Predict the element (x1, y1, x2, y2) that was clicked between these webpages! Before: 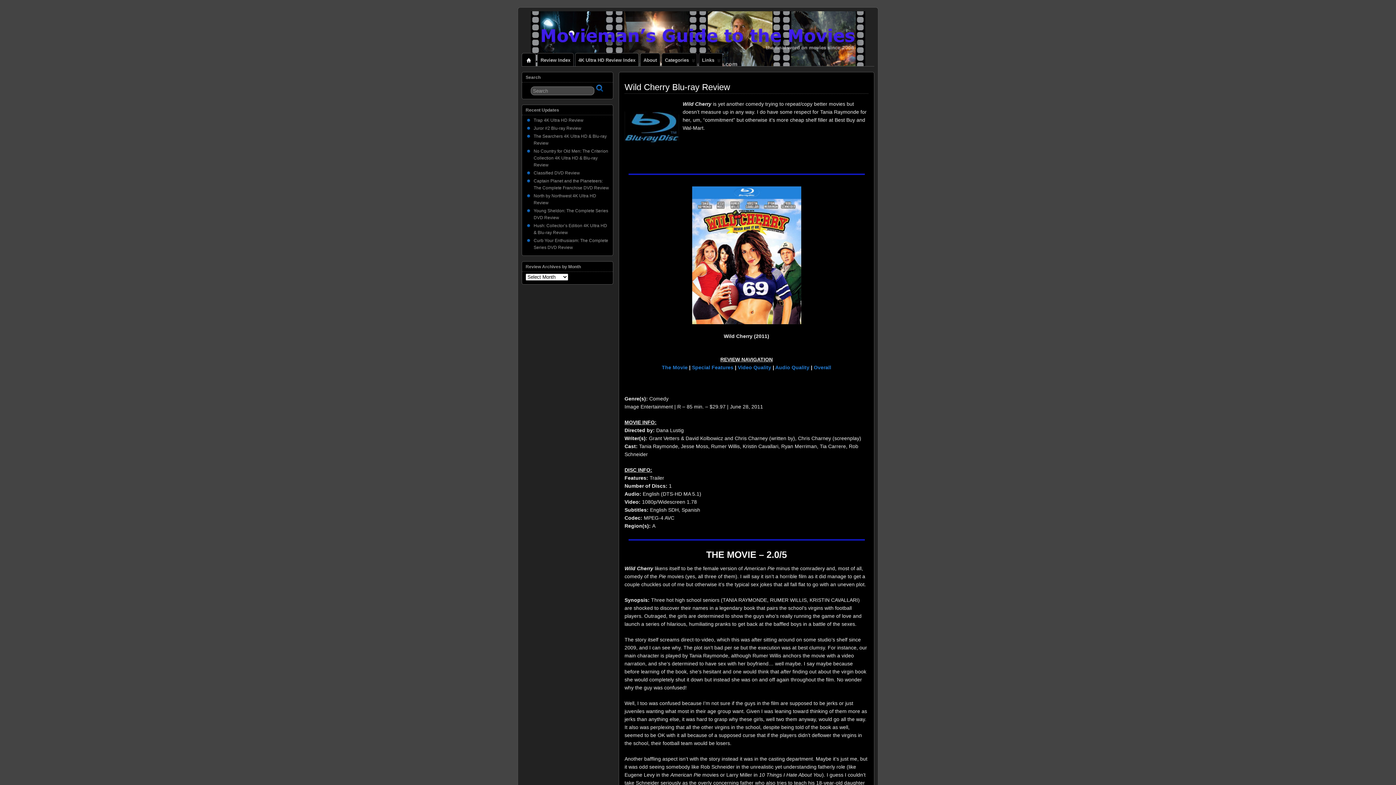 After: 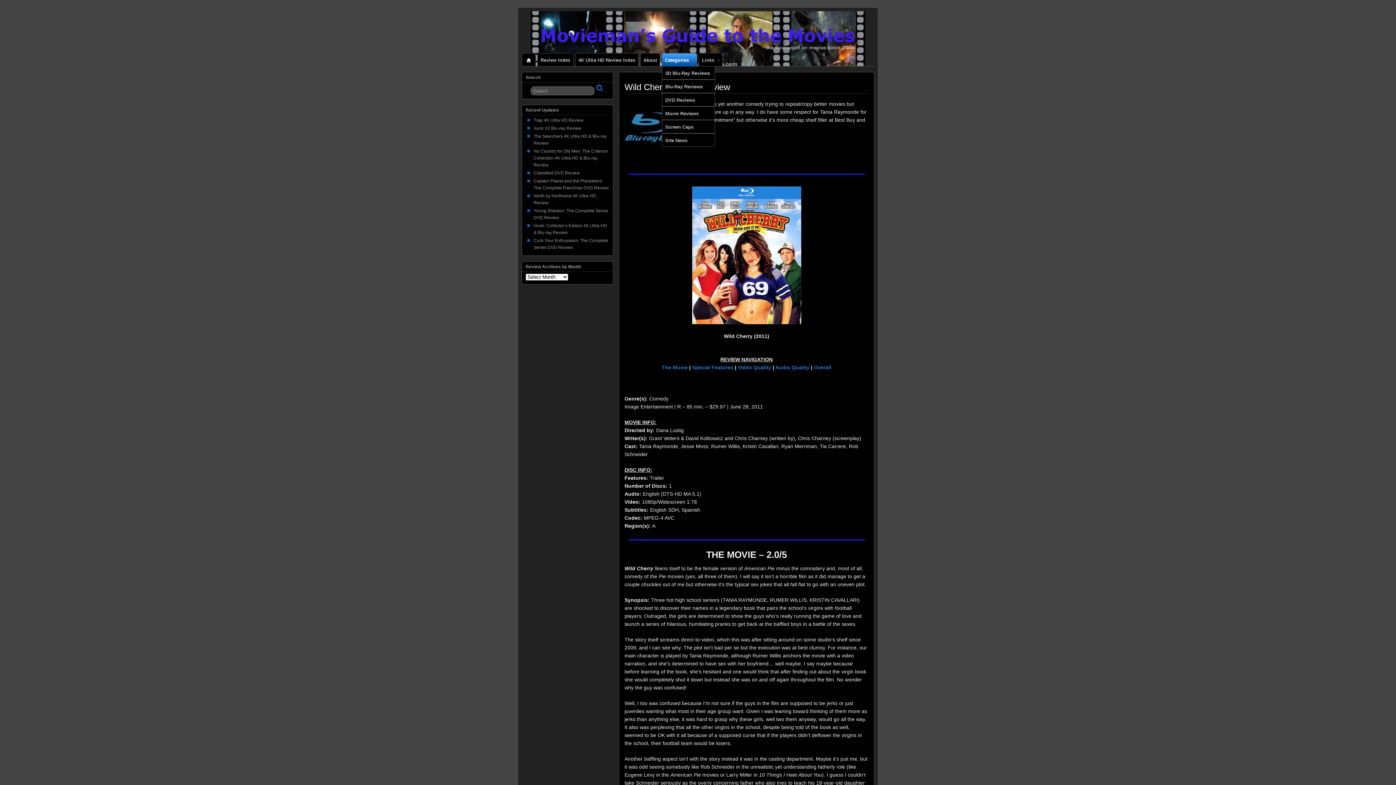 Action: label:  
Categories bbox: (662, 53, 697, 66)